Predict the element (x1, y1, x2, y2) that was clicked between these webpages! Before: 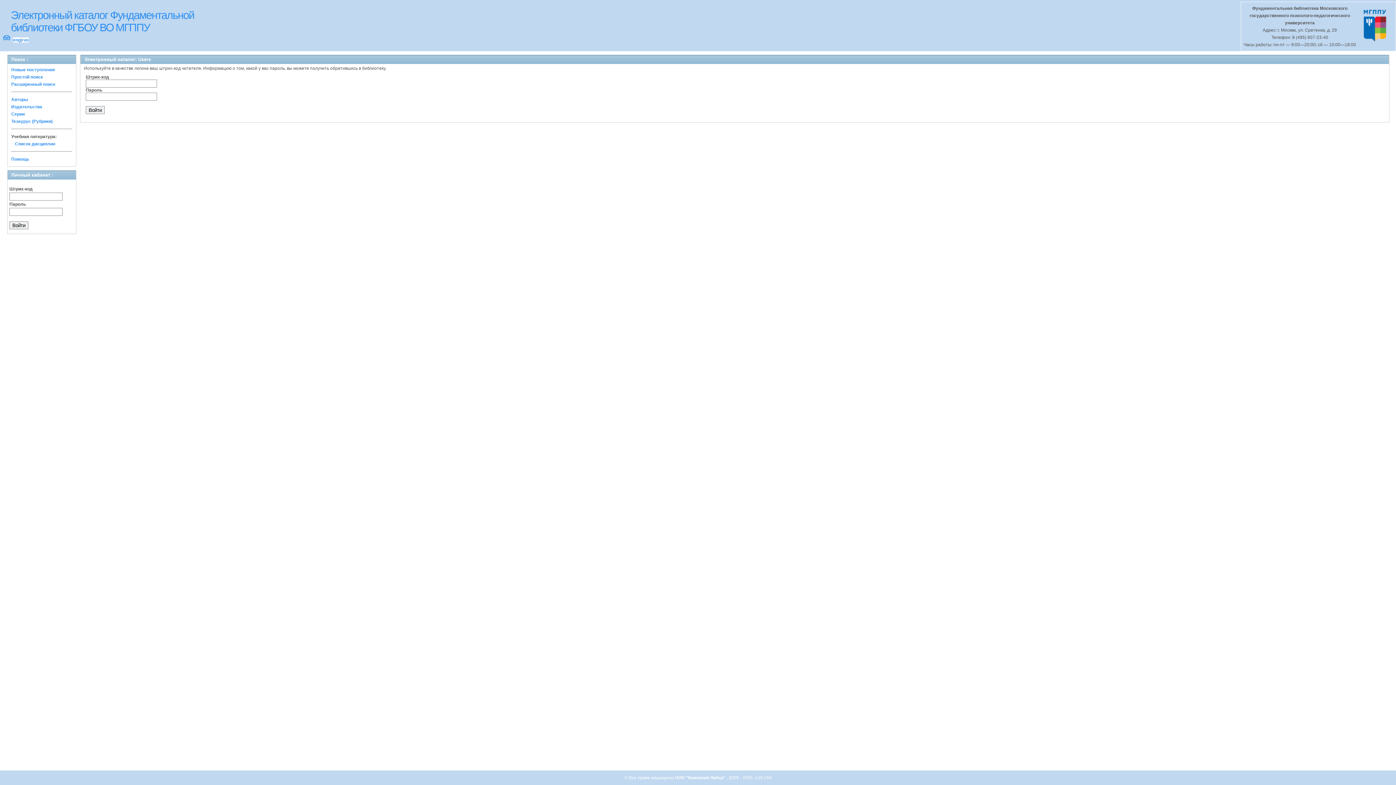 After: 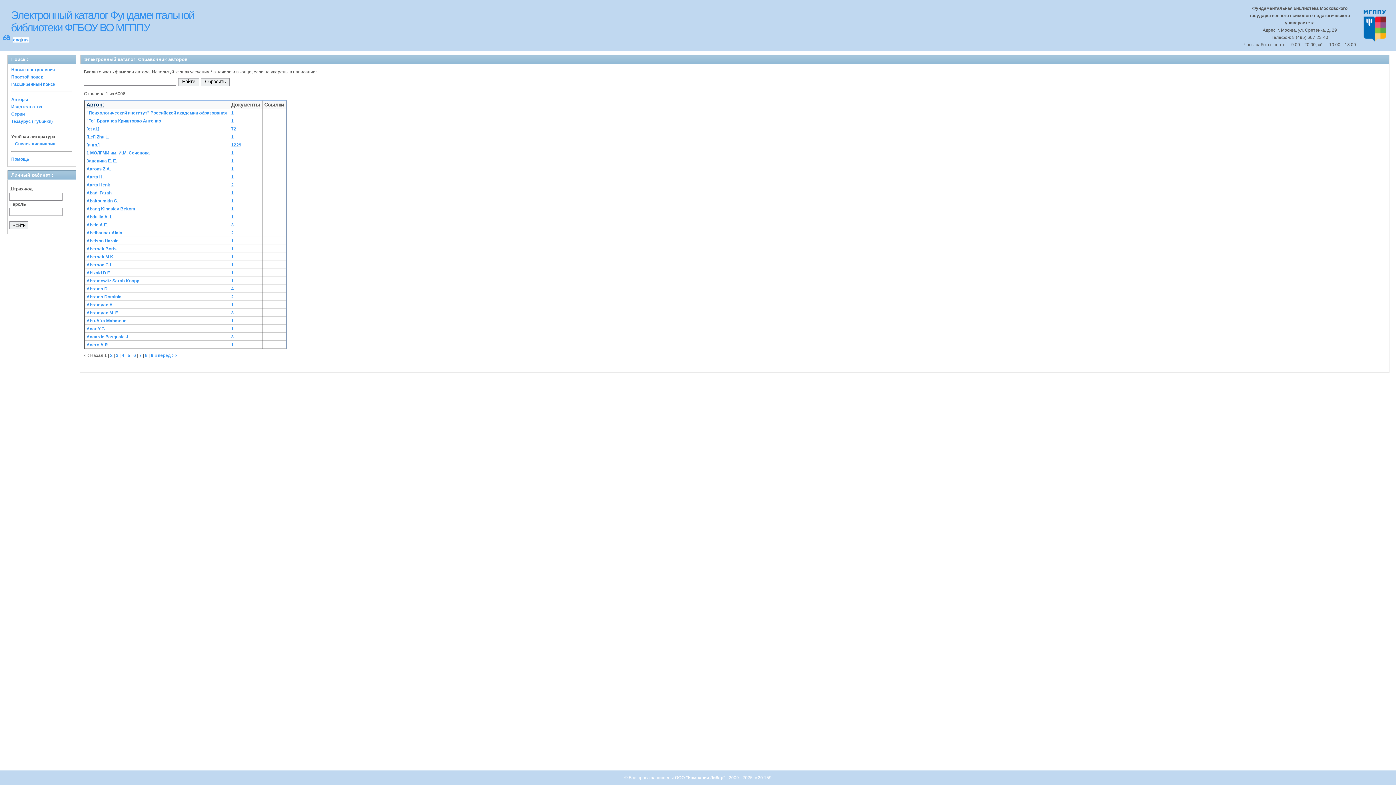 Action: label: Авторы bbox: (11, 97, 28, 102)